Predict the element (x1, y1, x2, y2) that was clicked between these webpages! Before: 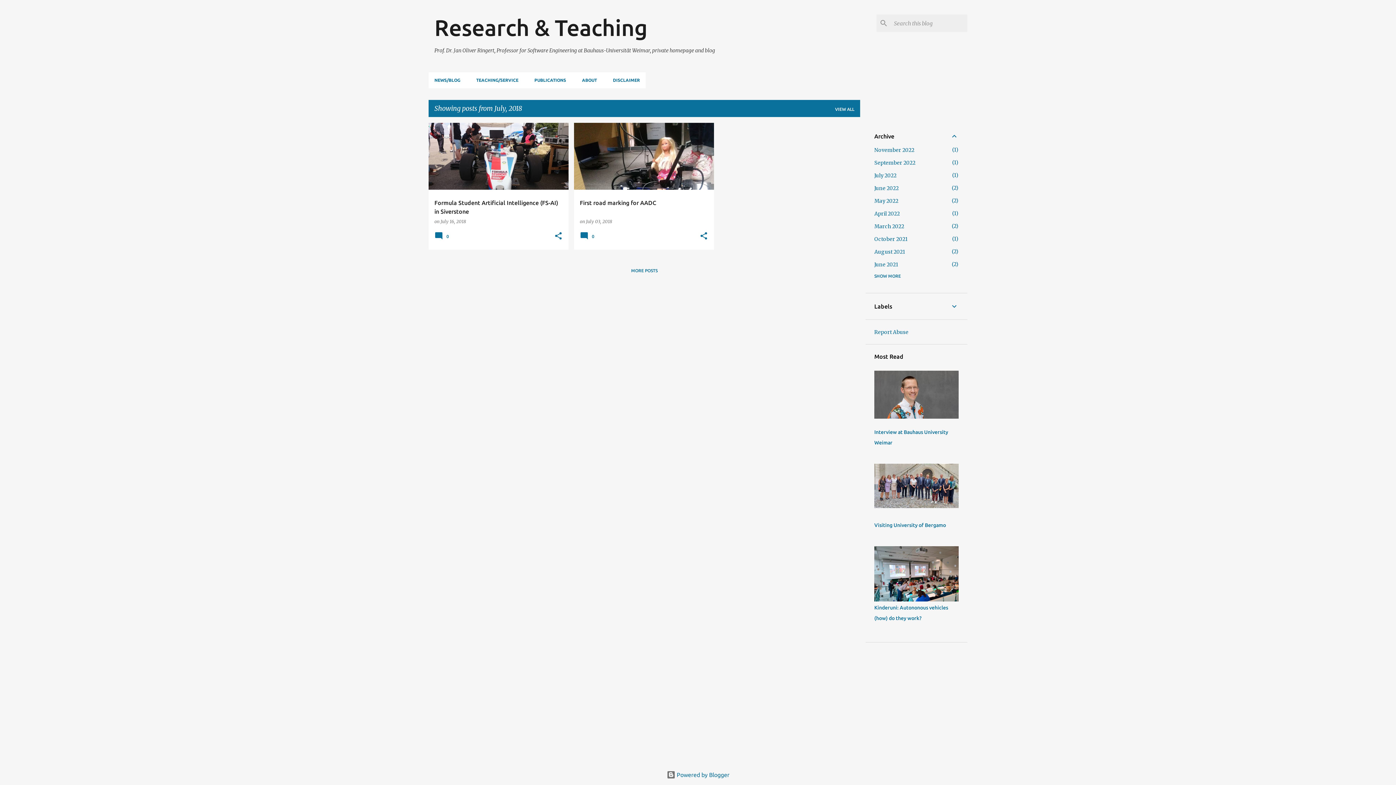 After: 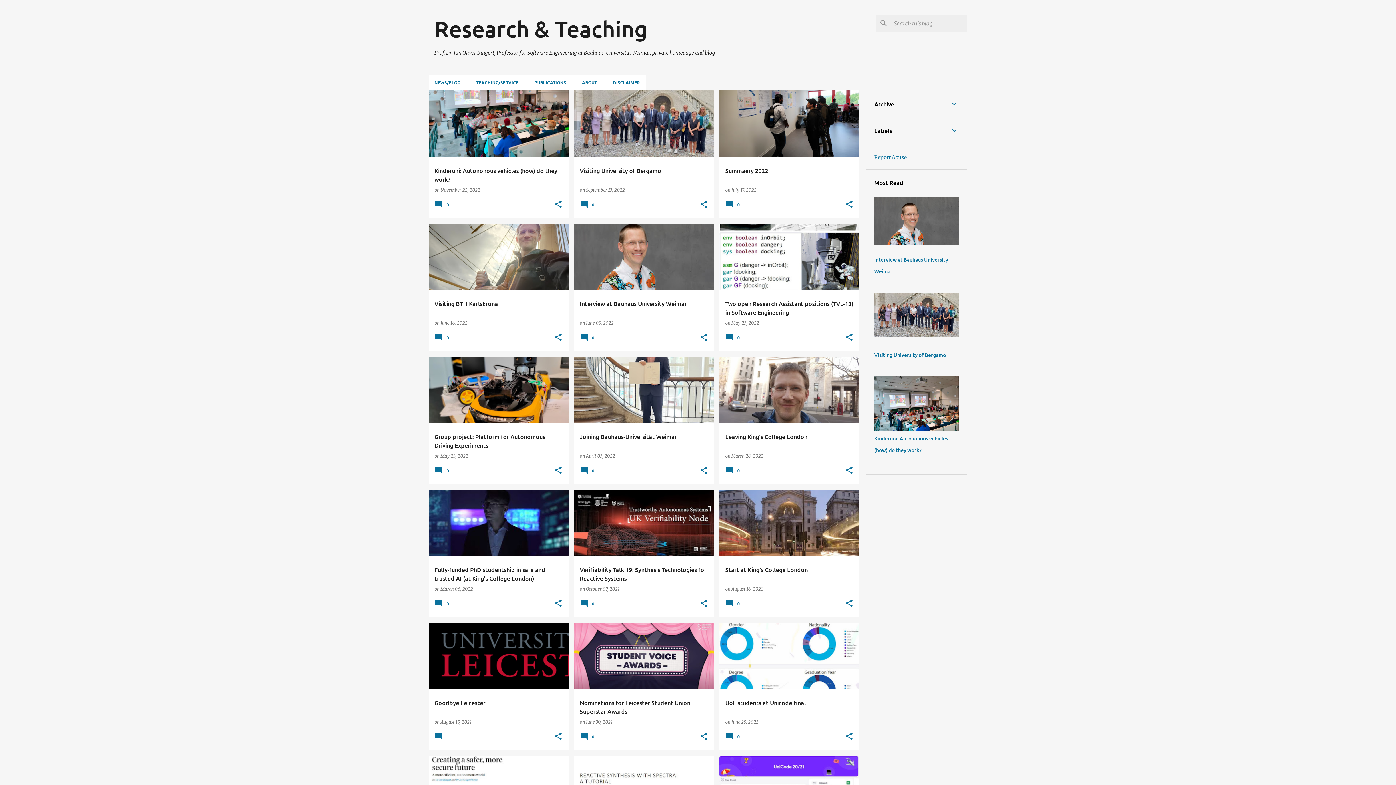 Action: label: VIEW ALL bbox: (824, 106, 854, 111)